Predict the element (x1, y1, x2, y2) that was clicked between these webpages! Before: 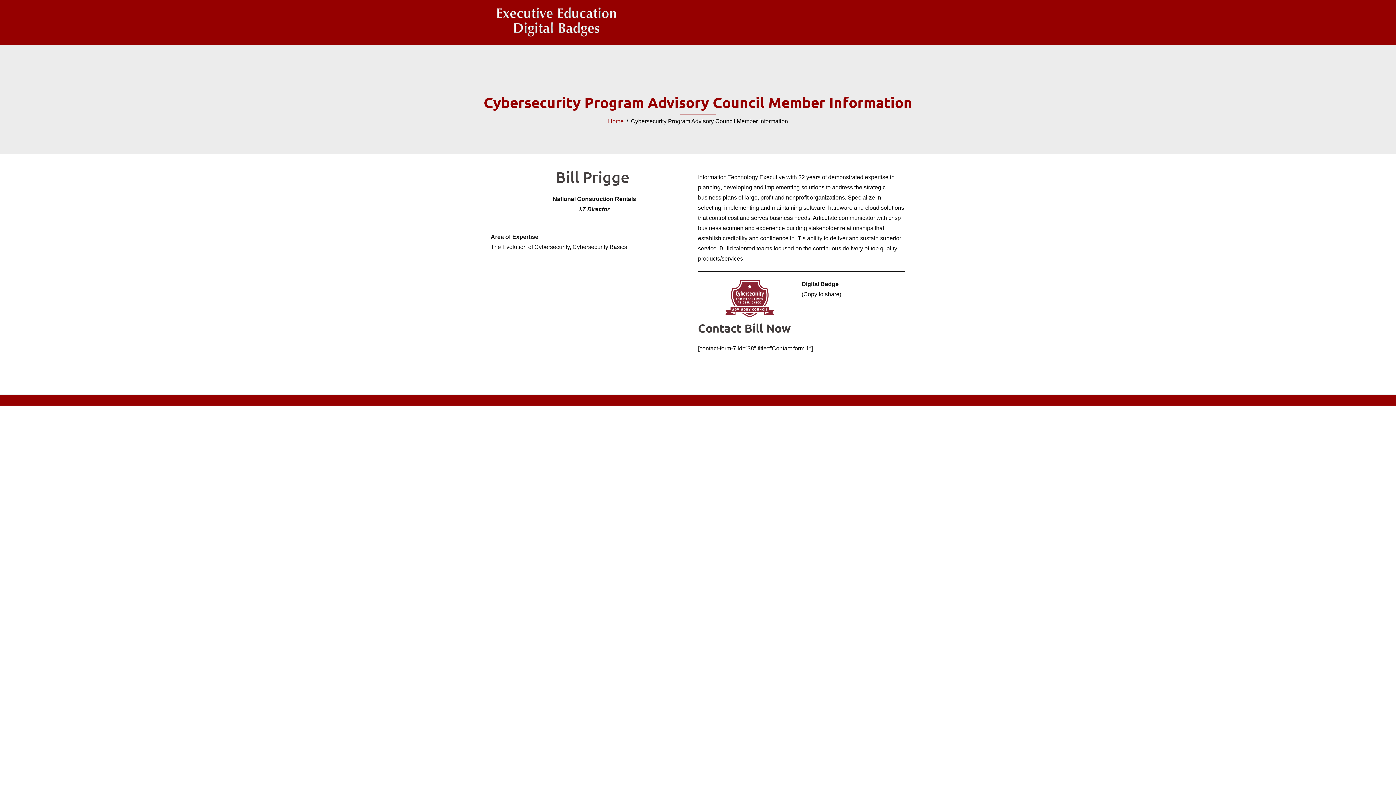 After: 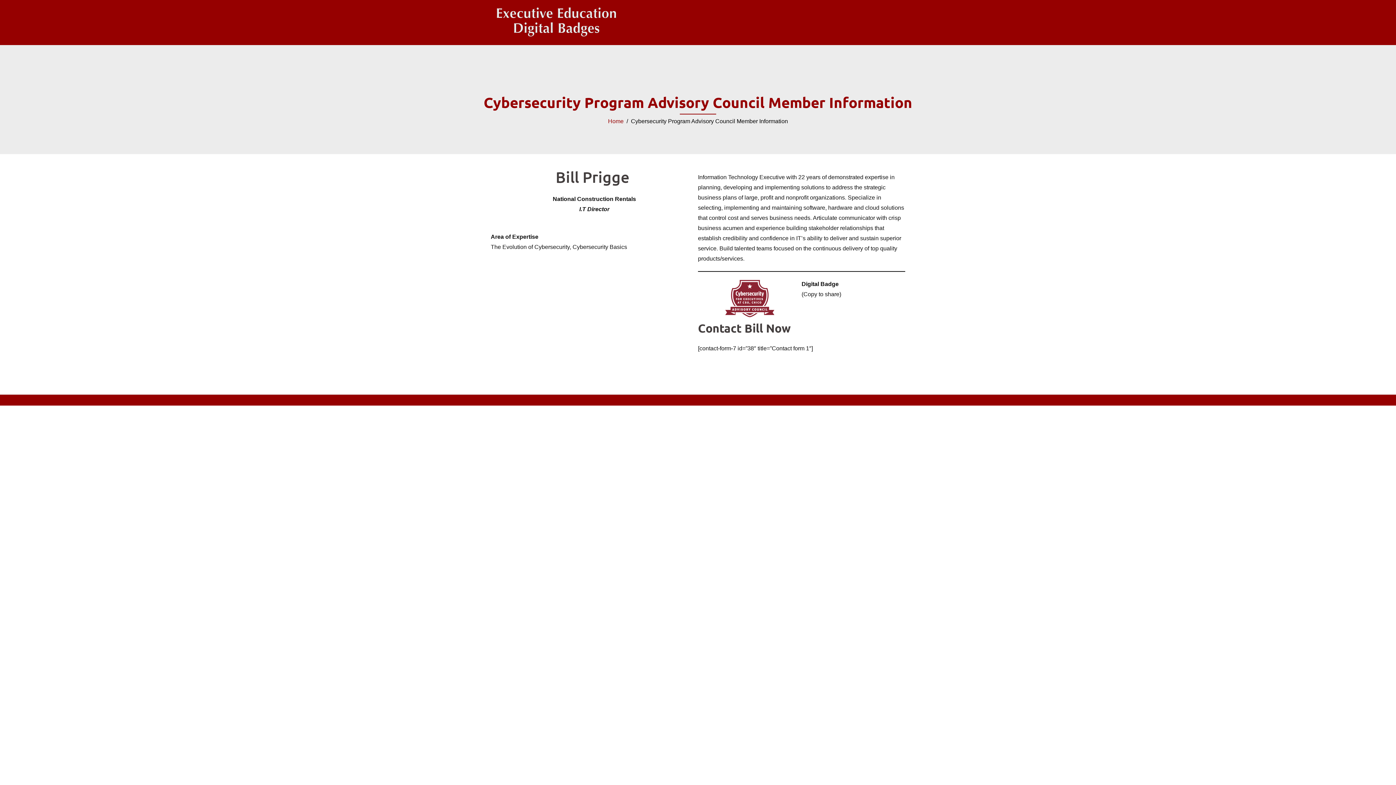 Action: bbox: (724, 309, 775, 316)